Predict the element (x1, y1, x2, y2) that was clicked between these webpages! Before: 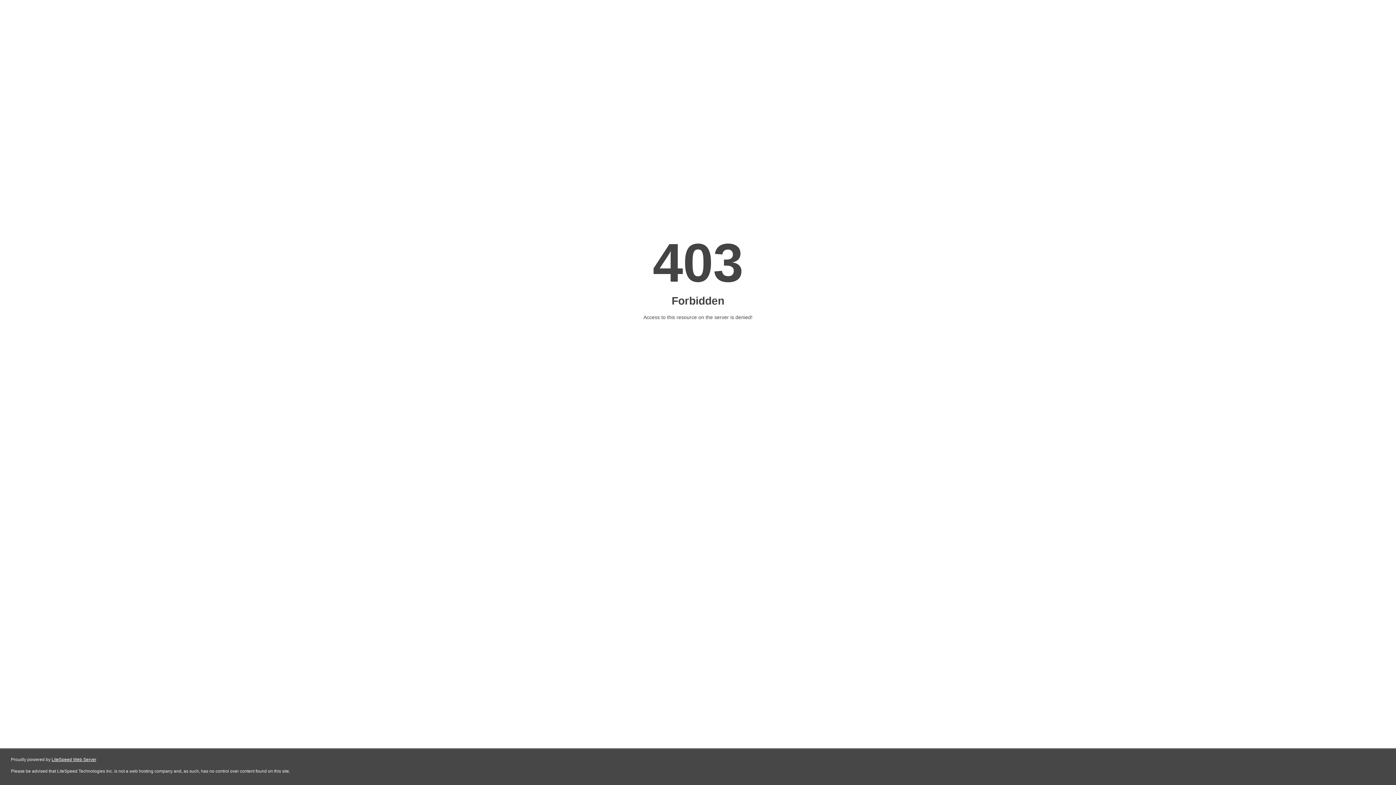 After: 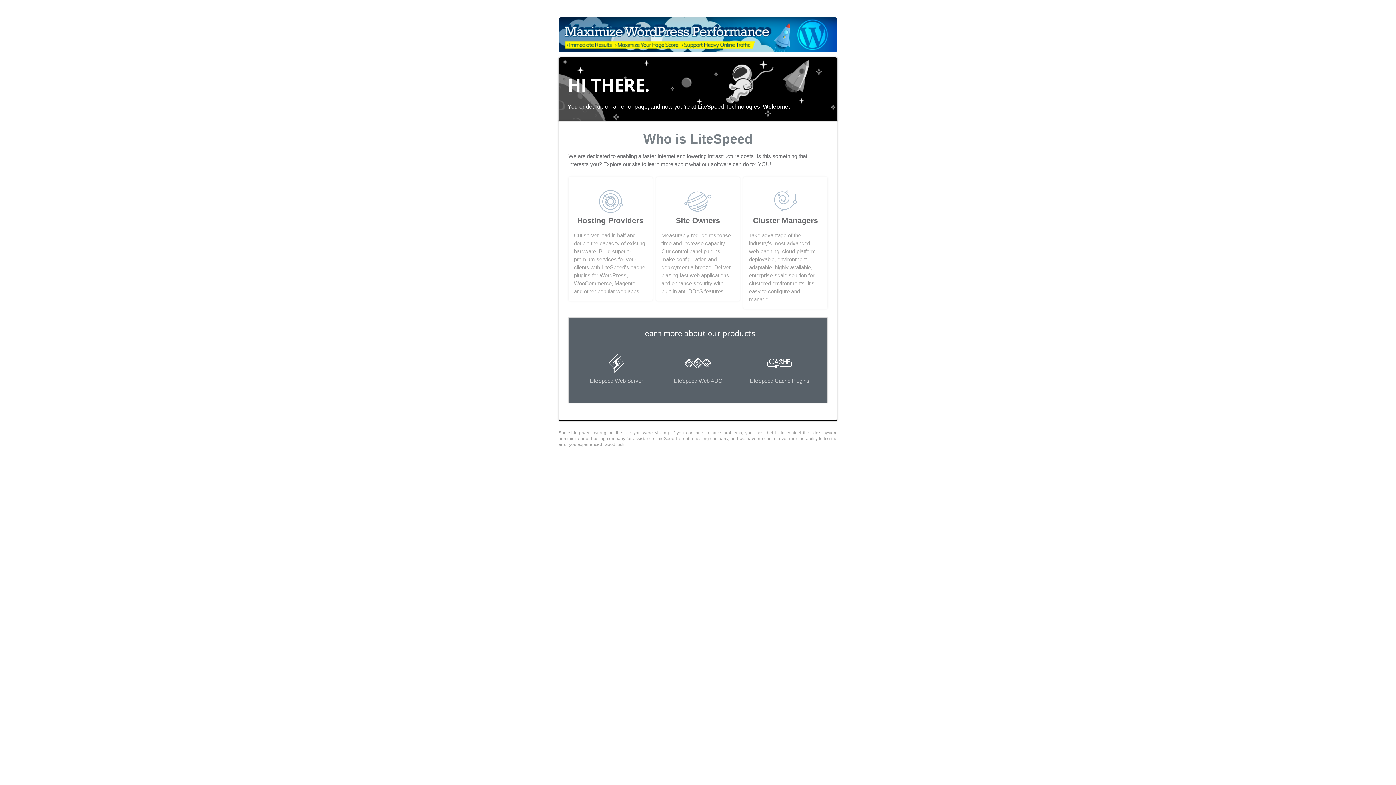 Action: label: LiteSpeed Web Server bbox: (51, 757, 96, 762)